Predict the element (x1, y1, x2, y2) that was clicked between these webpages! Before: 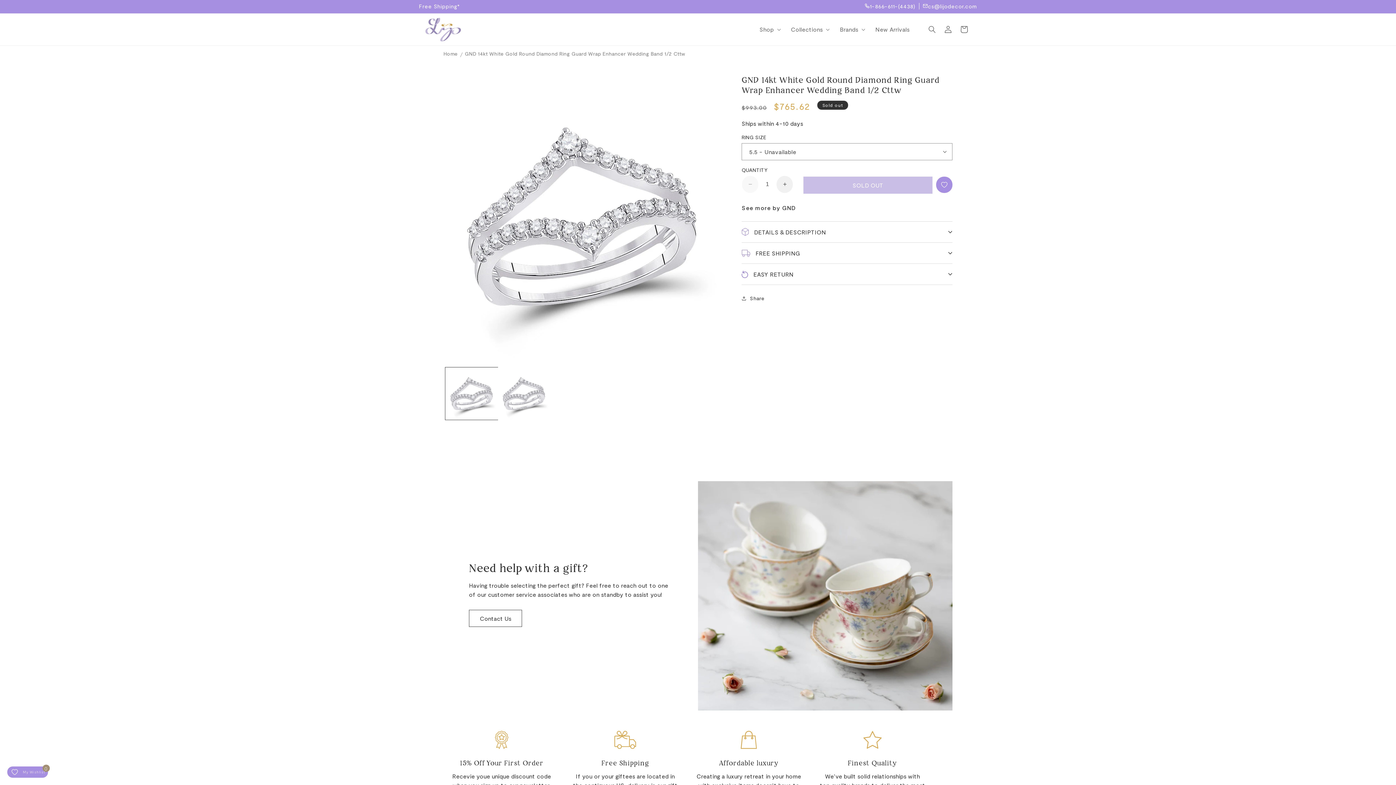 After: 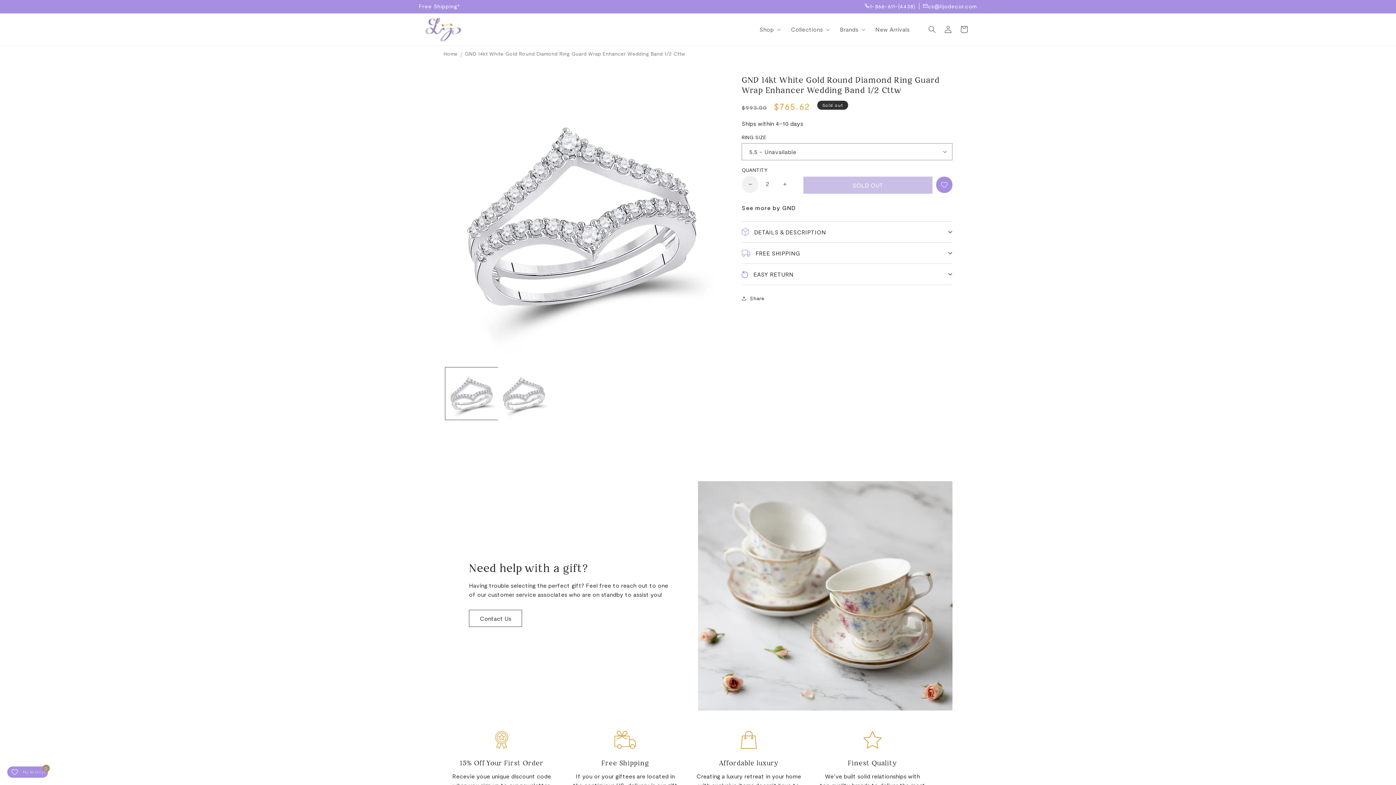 Action: label: Increase quantity for GND 14kt White Gold Round Diamond Ring Guard Wrap Enhancer Wedding Band 1/2 Cttw bbox: (776, 175, 793, 192)